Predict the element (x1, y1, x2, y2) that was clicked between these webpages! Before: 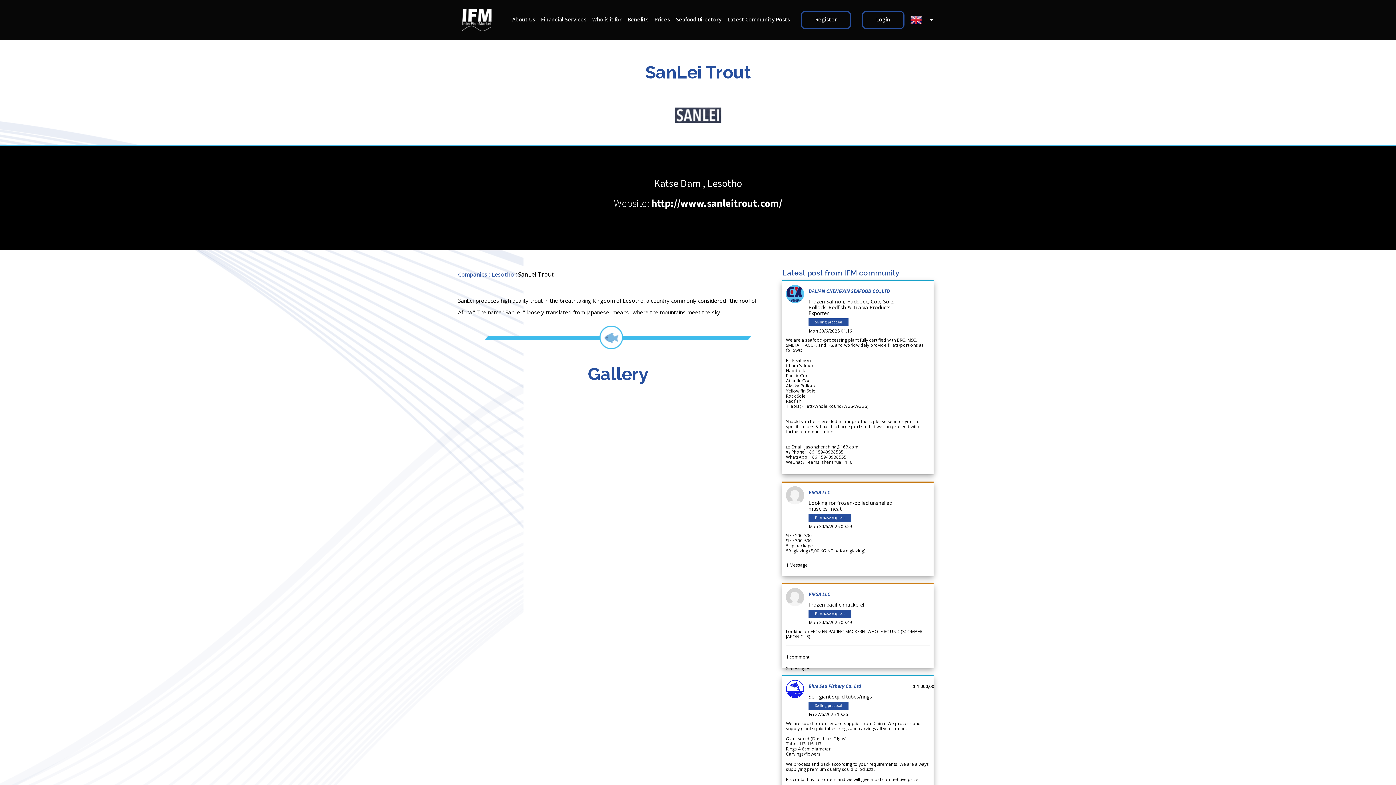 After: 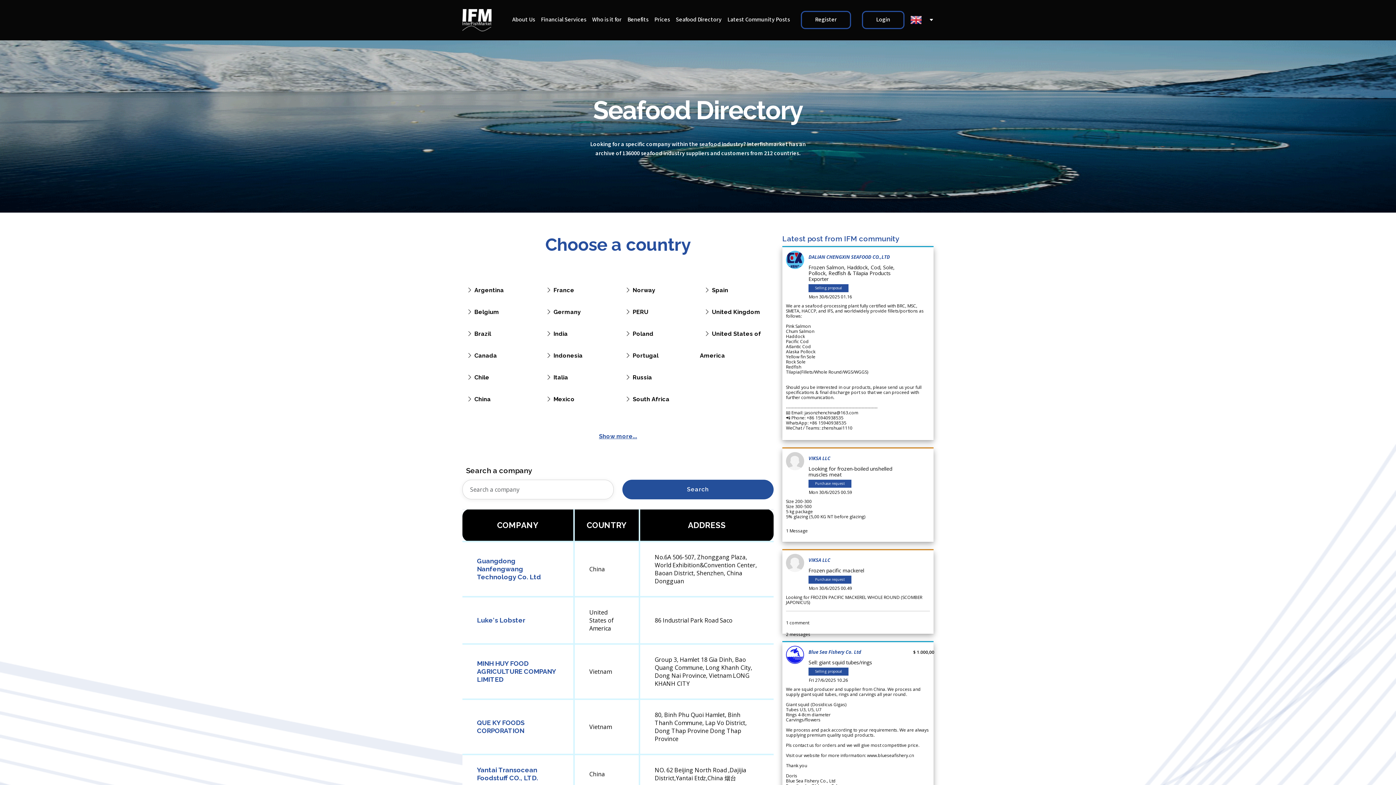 Action: bbox: (808, 591, 830, 597) label: VIKSA LLC